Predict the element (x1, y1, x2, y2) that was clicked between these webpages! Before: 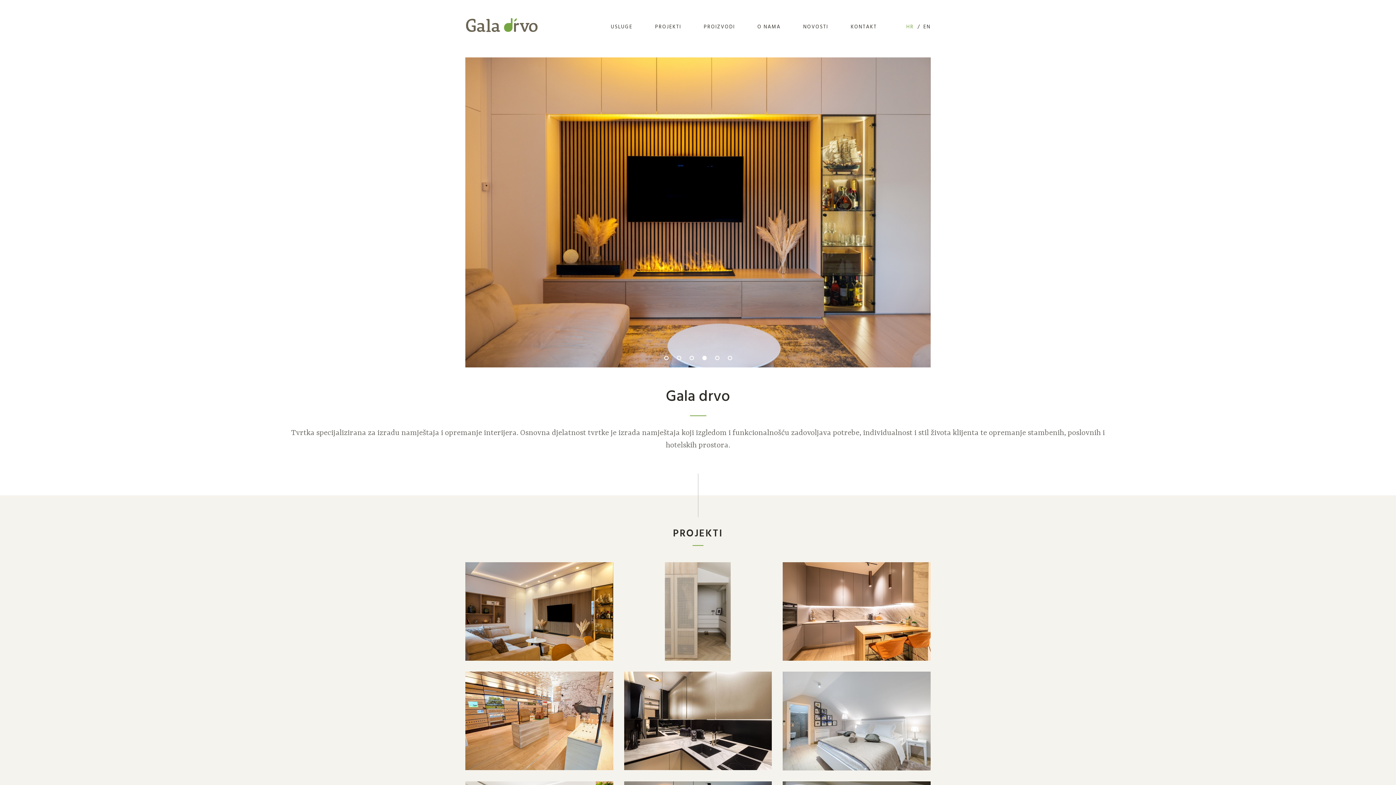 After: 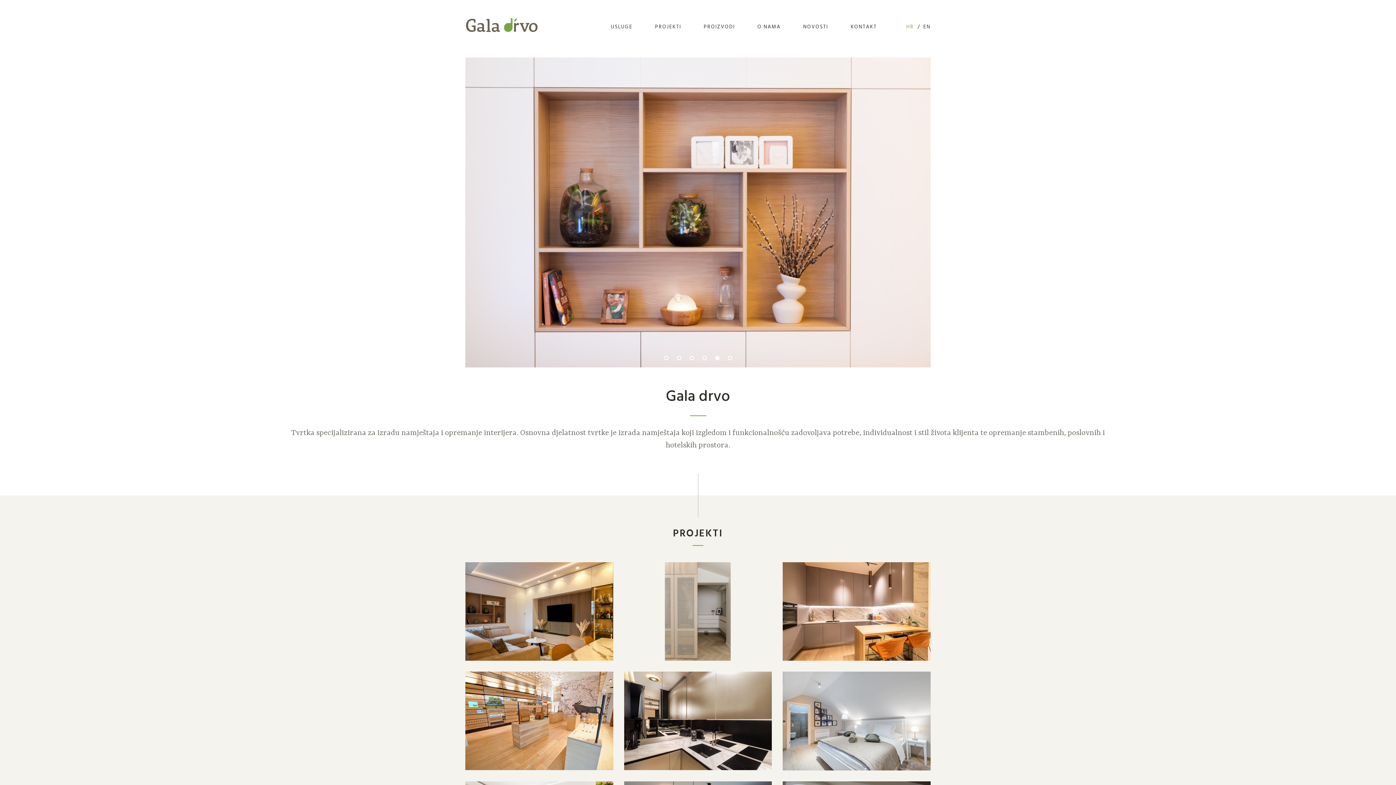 Action: label: HR bbox: (906, 23, 914, 30)